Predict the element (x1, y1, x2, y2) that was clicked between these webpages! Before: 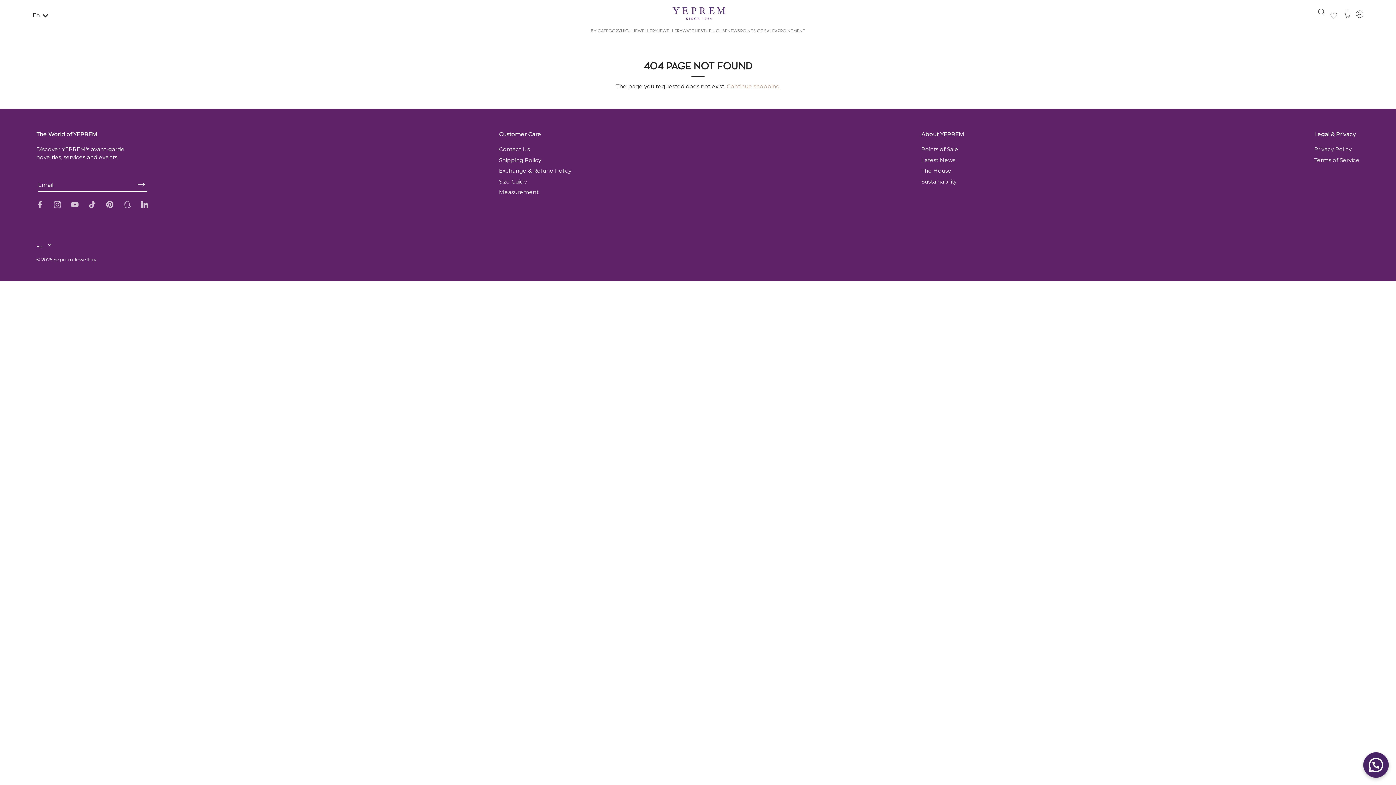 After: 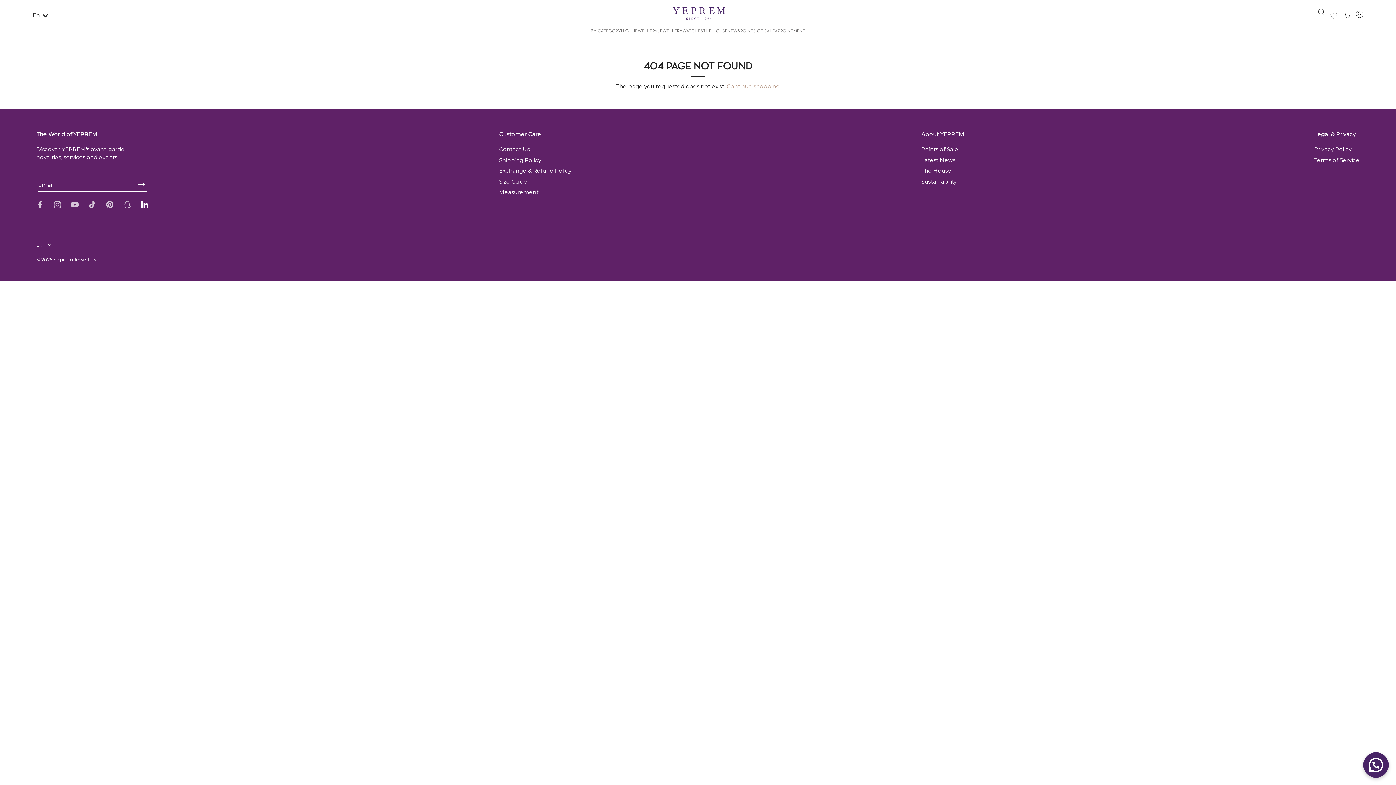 Action: bbox: (141, 200, 148, 207) label: LinkedIn